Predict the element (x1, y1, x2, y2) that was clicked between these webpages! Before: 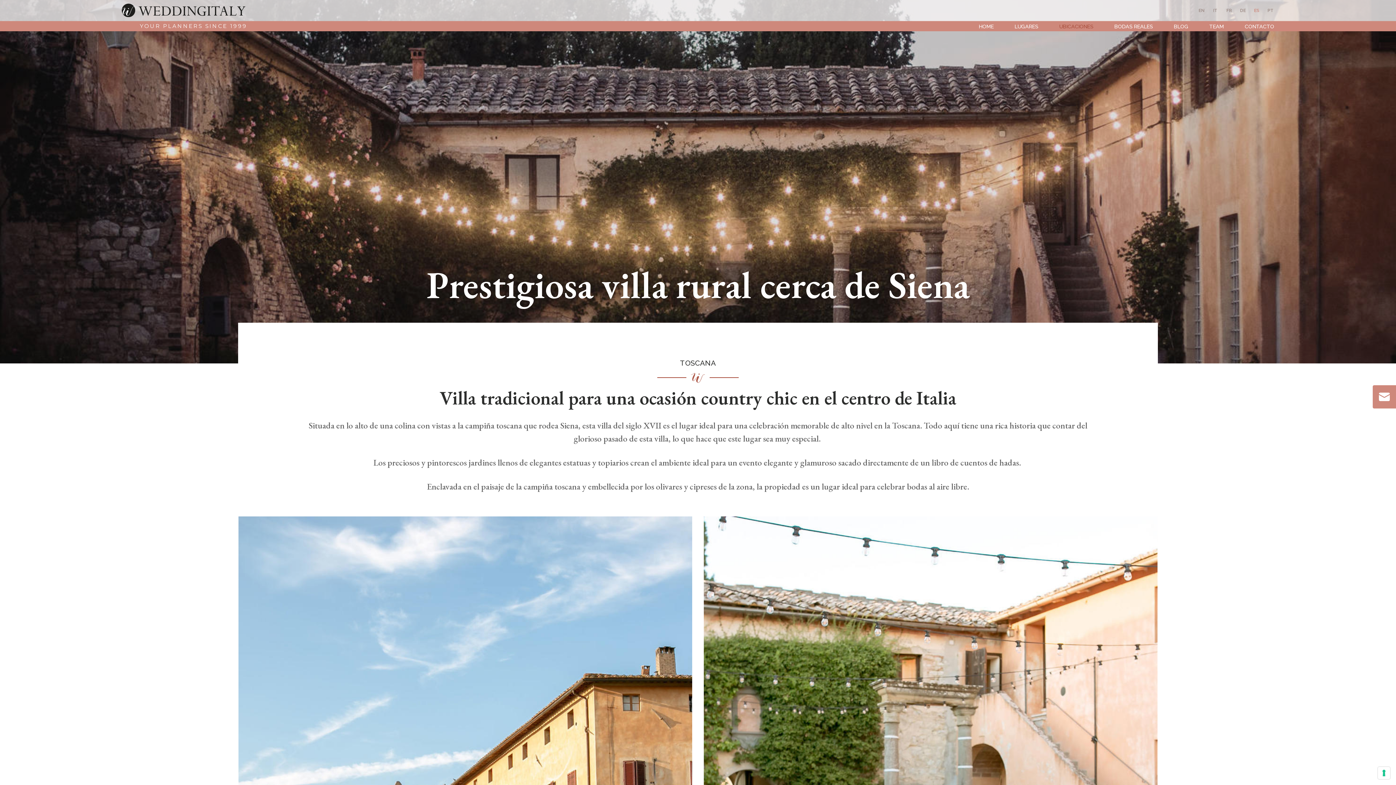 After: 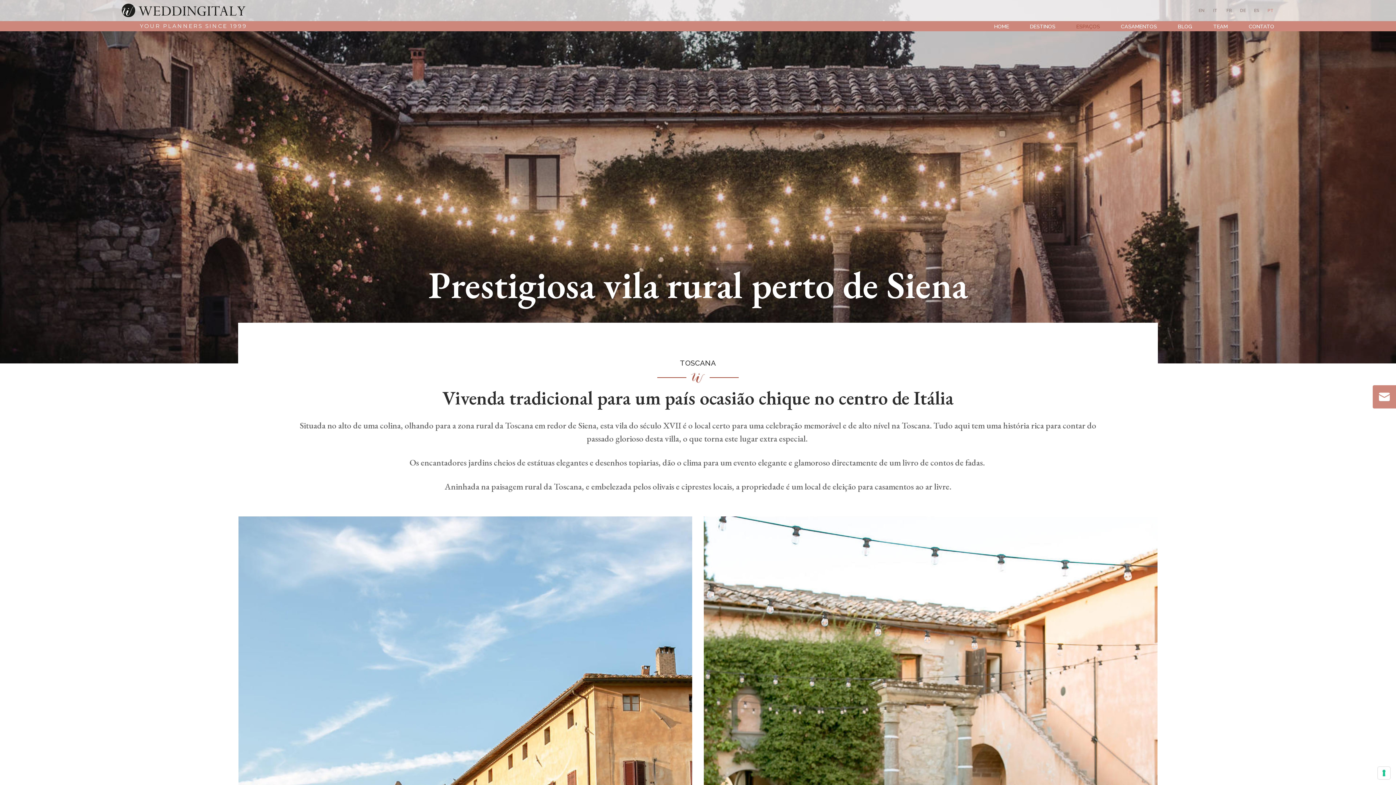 Action: bbox: (1267, 6, 1274, 14) label: PT